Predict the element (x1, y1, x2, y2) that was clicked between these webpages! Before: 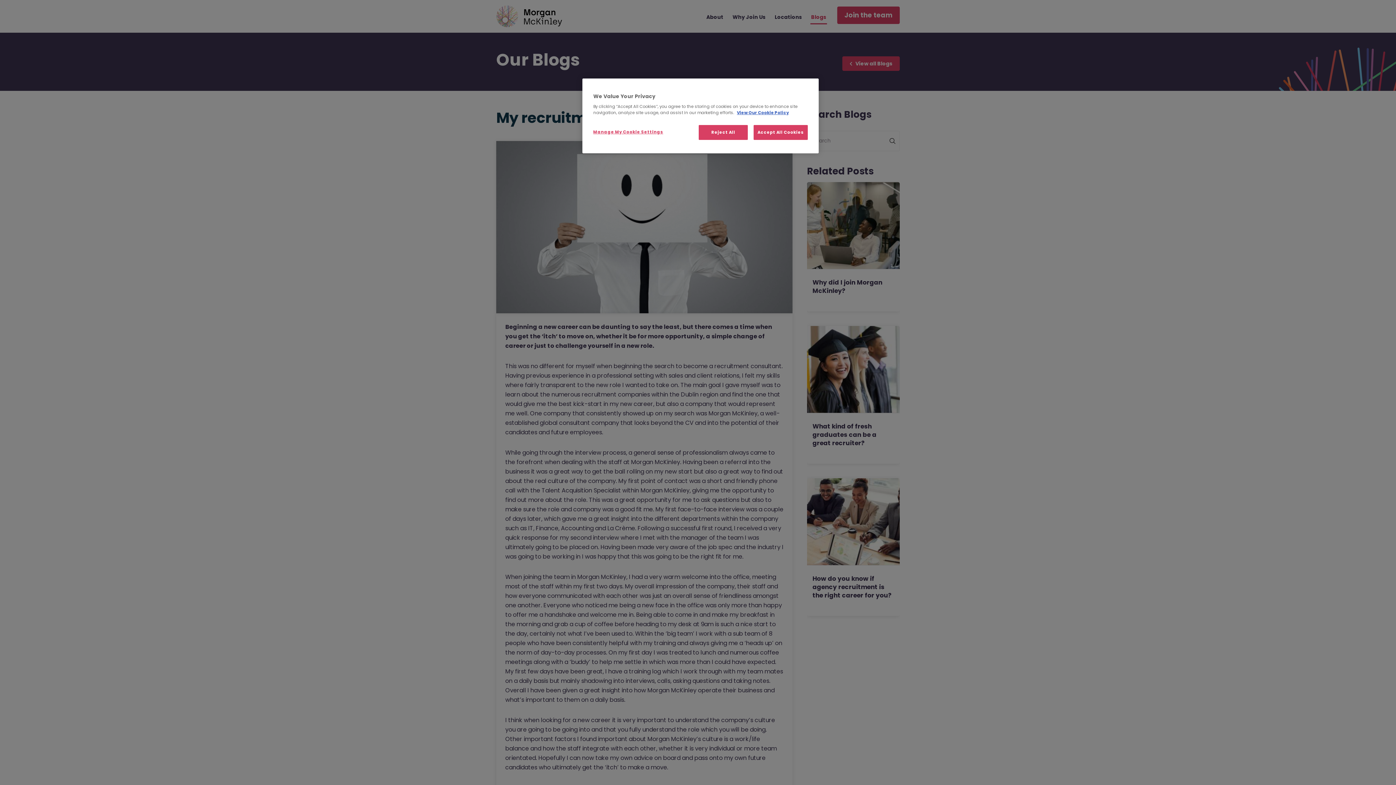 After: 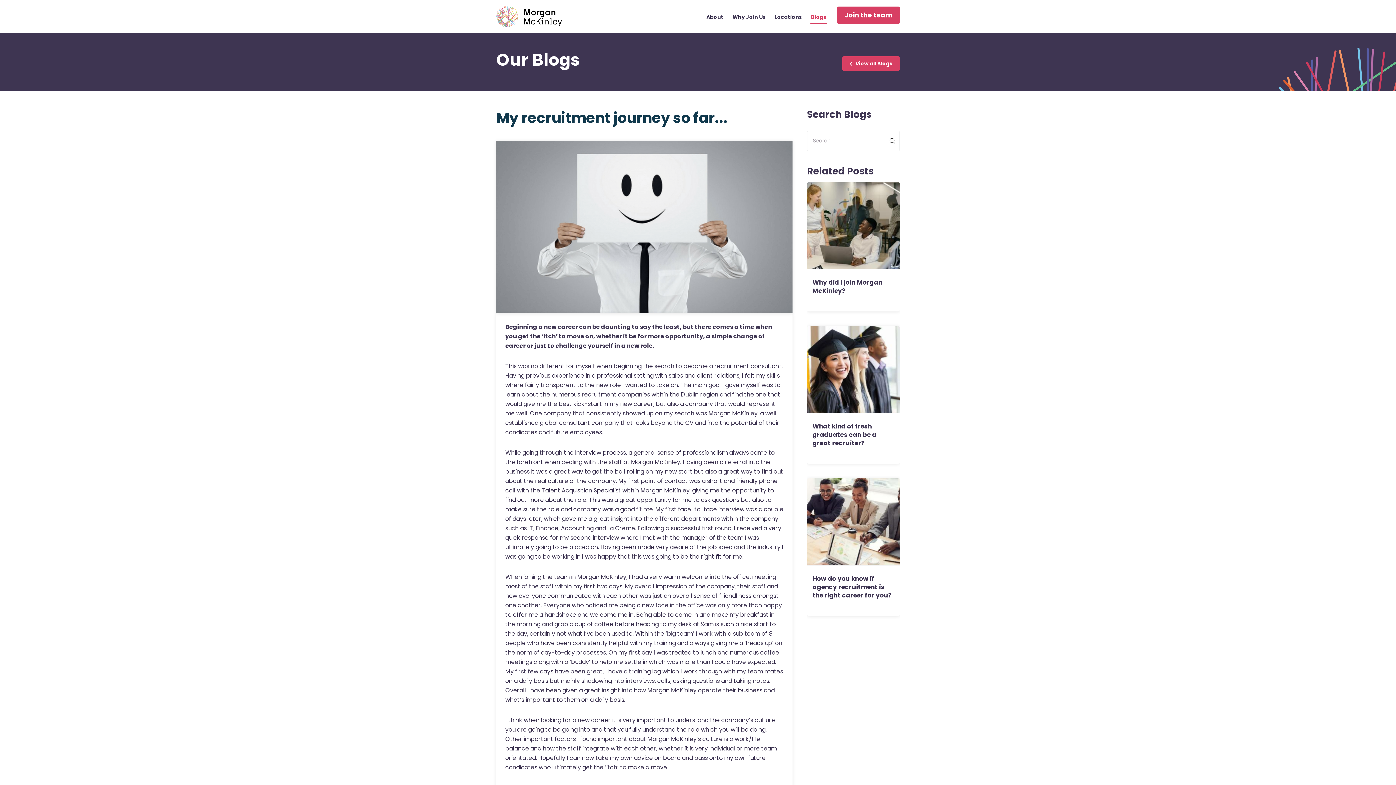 Action: label: Reject All bbox: (699, 125, 748, 140)